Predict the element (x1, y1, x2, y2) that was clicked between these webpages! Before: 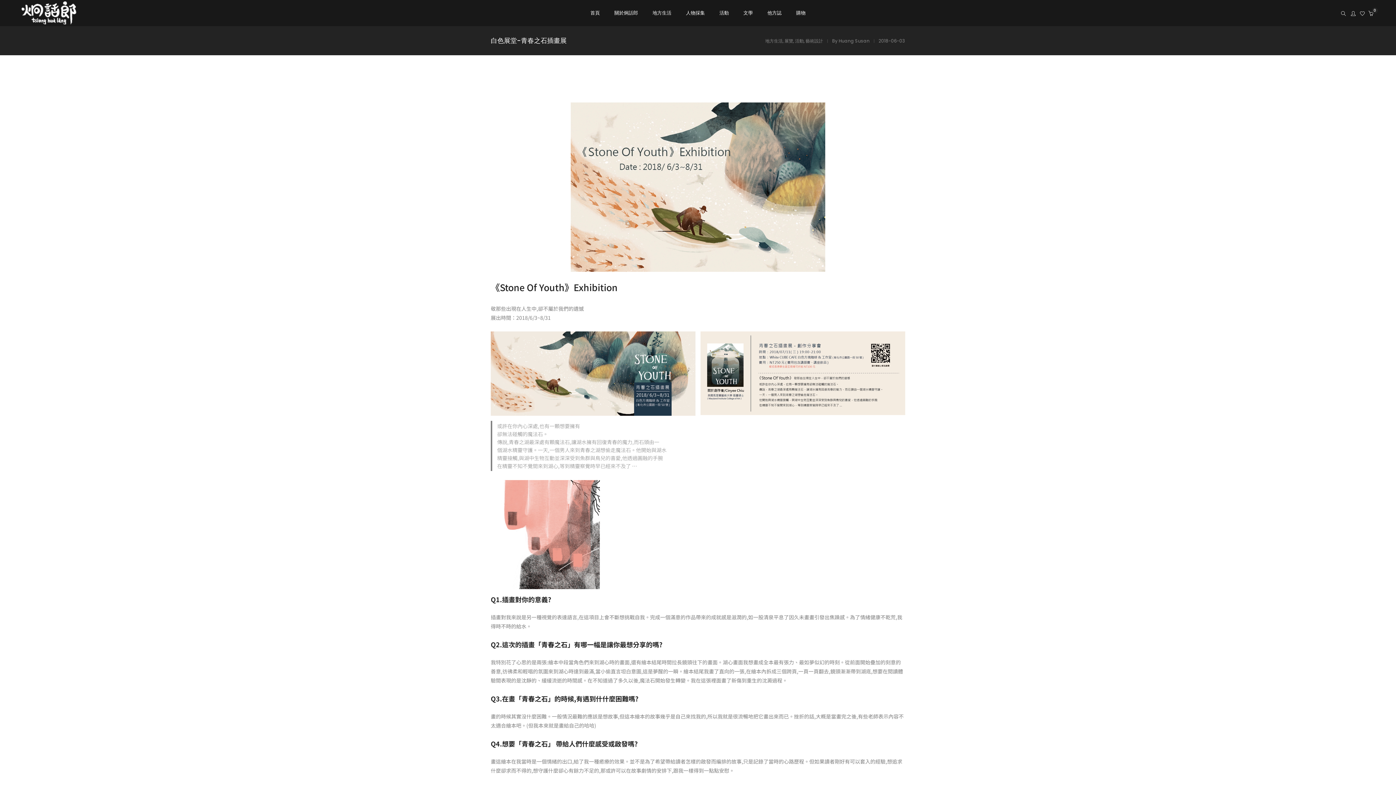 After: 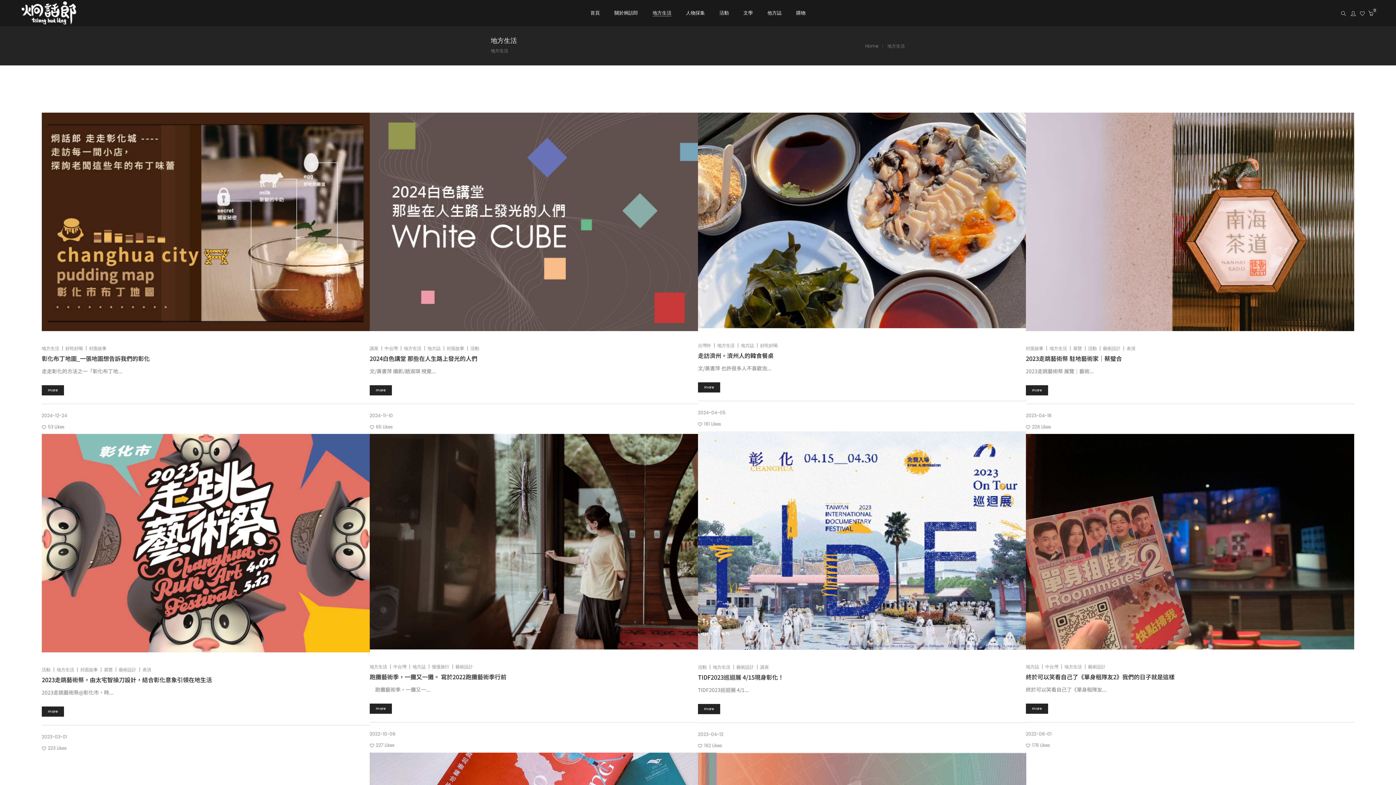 Action: label: 地方生活 bbox: (646, 0, 678, 25)